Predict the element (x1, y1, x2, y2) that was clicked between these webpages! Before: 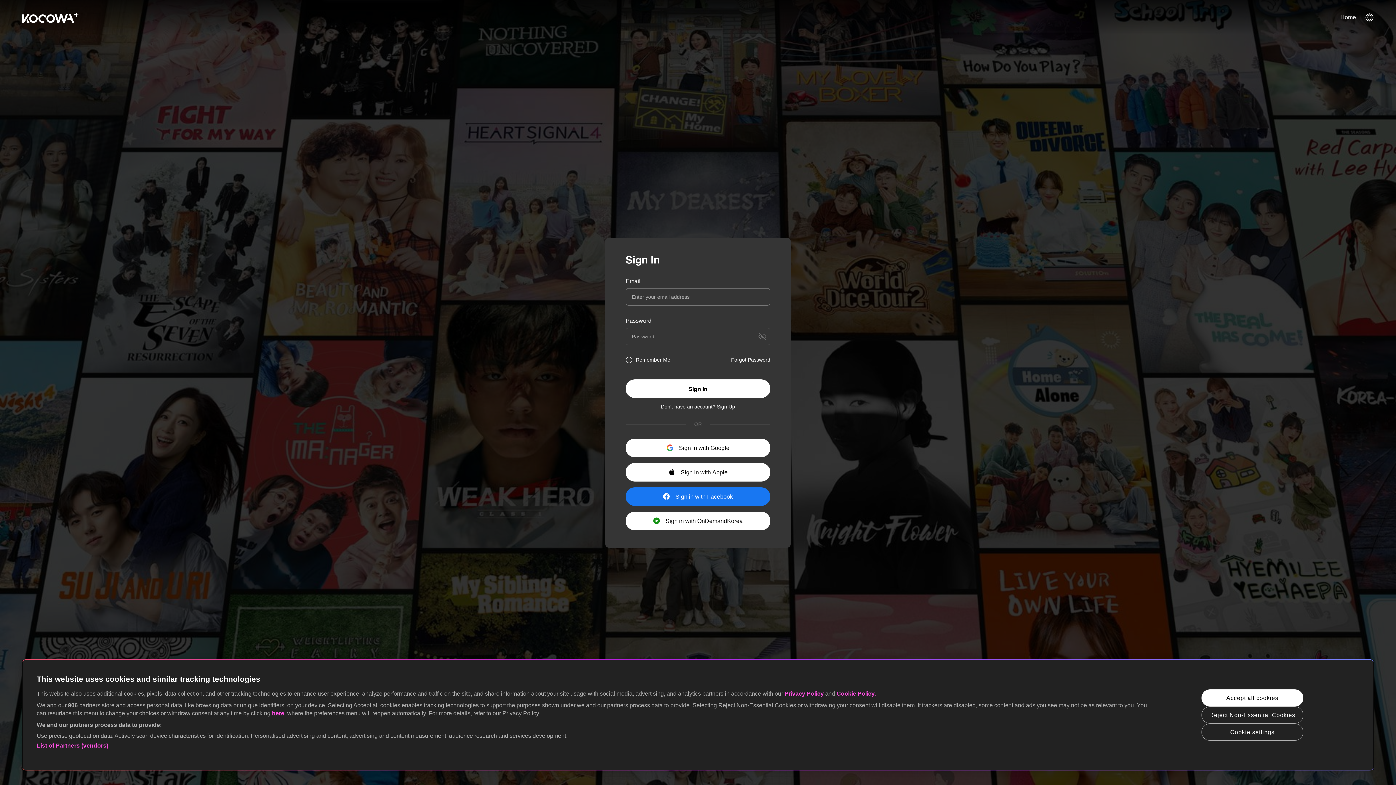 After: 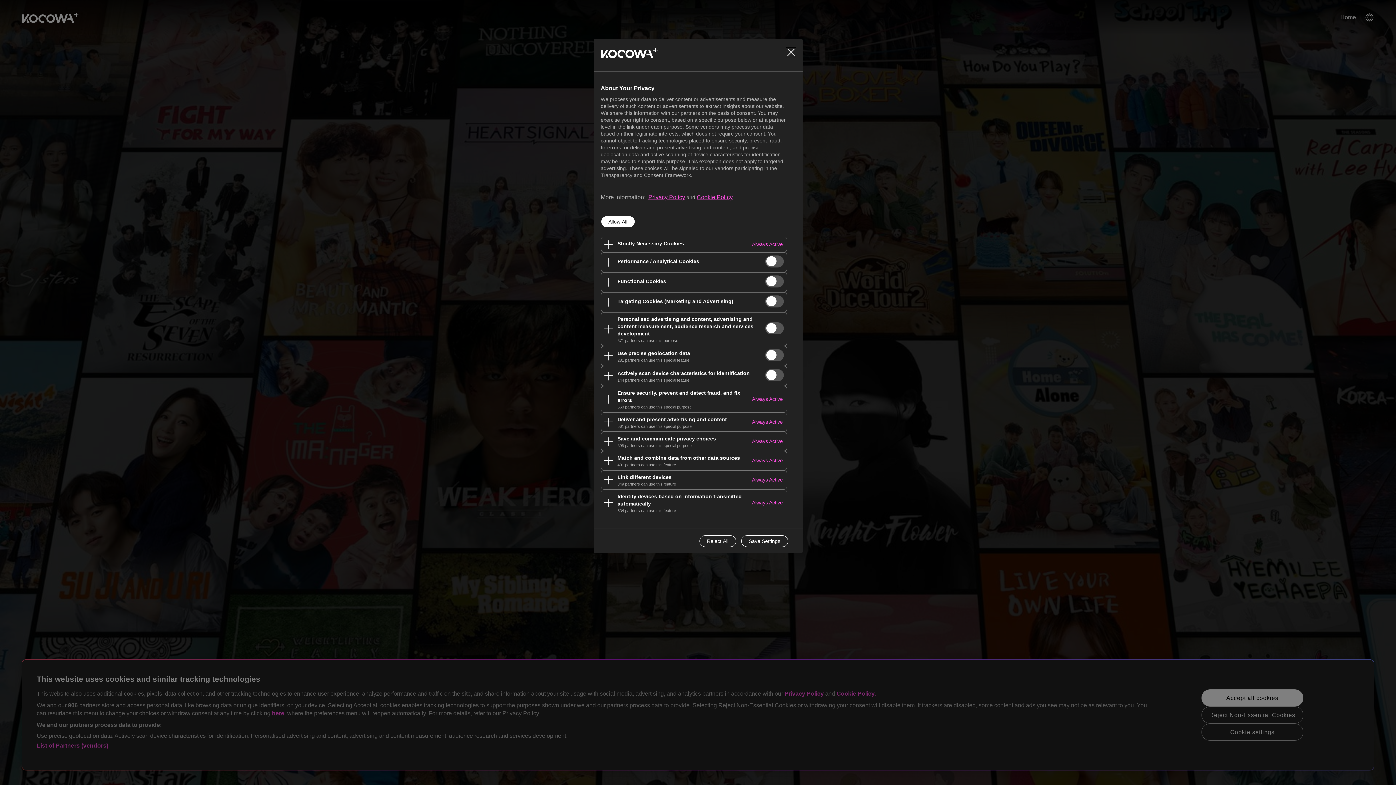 Action: bbox: (1201, 723, 1303, 740) label: Cookie settings